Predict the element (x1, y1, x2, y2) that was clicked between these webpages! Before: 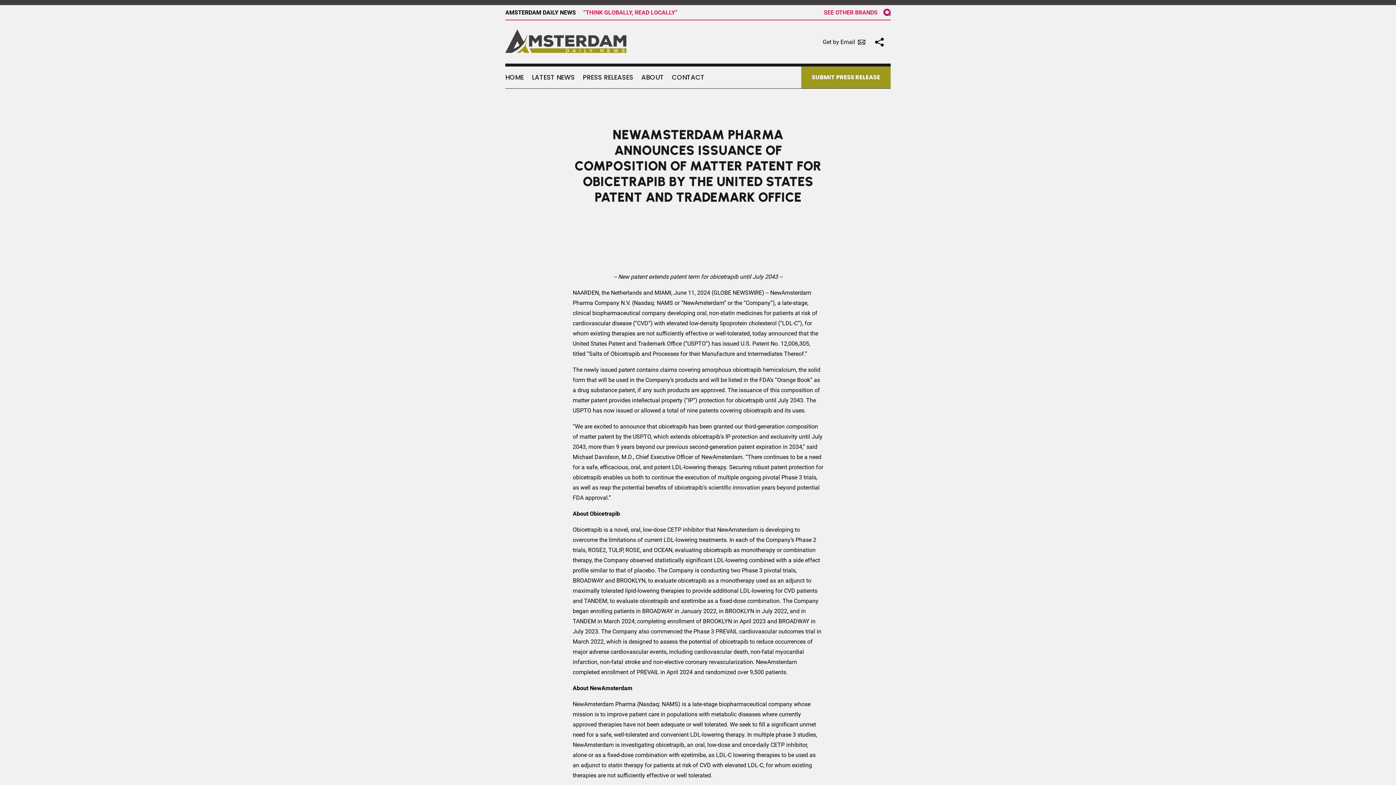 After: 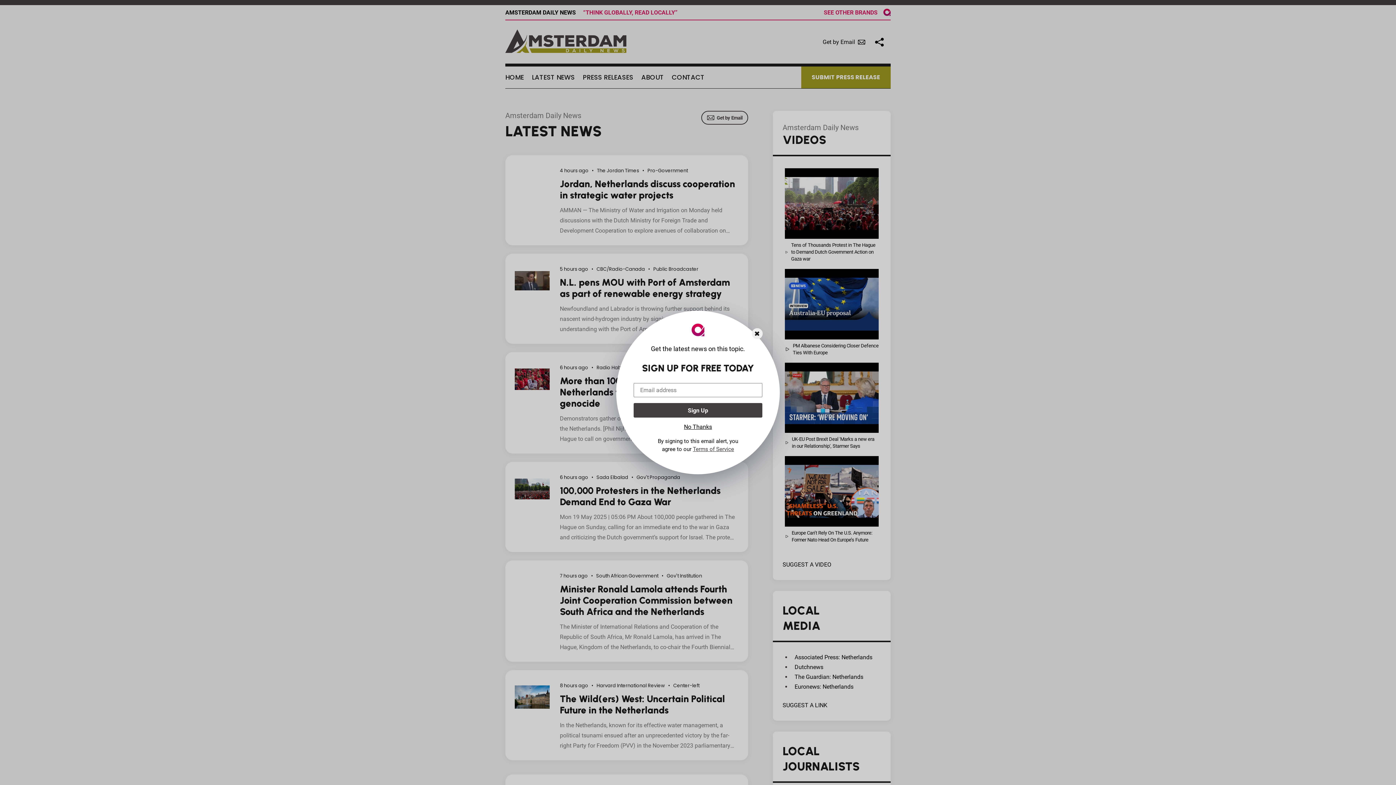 Action: bbox: (505, 47, 626, 54)